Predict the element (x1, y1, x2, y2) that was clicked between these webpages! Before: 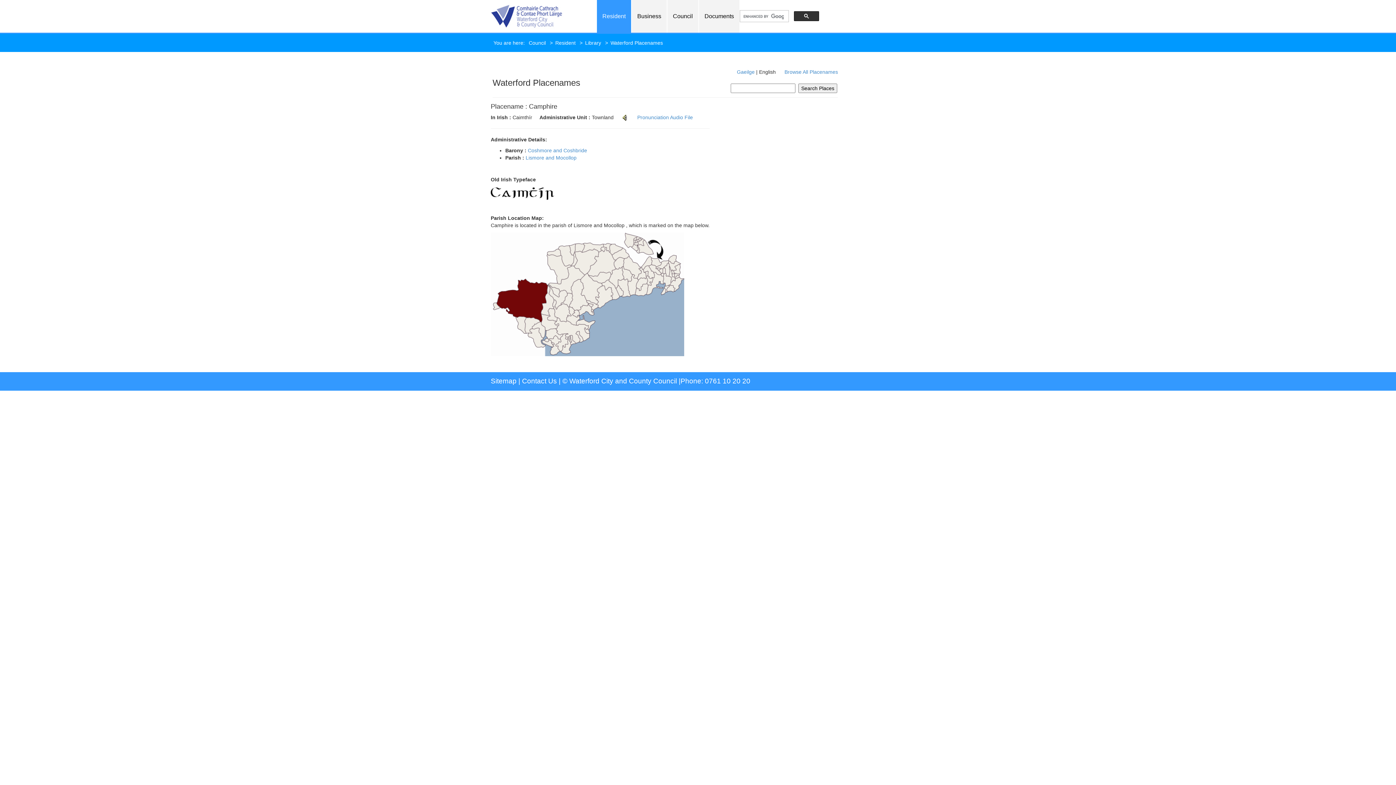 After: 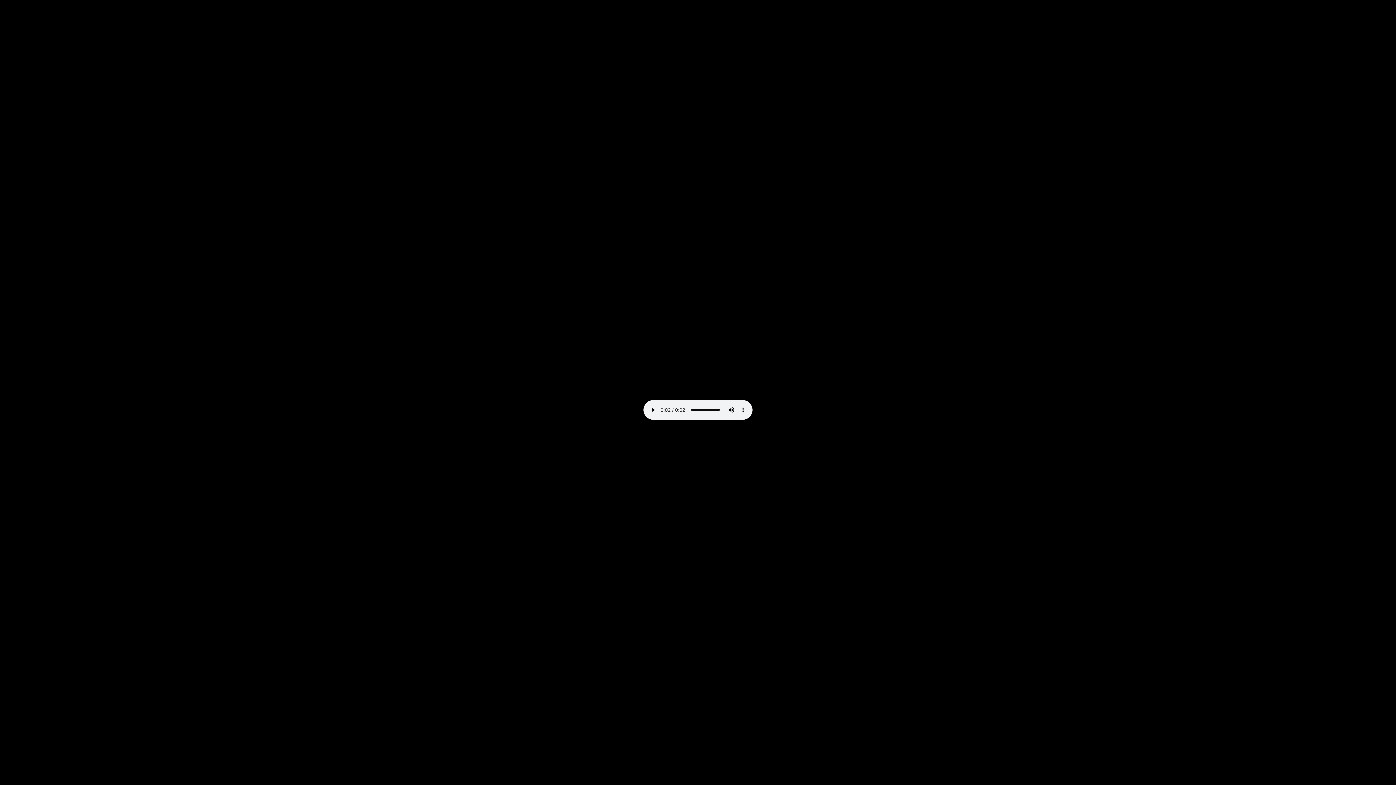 Action: bbox: (621, 114, 636, 120)